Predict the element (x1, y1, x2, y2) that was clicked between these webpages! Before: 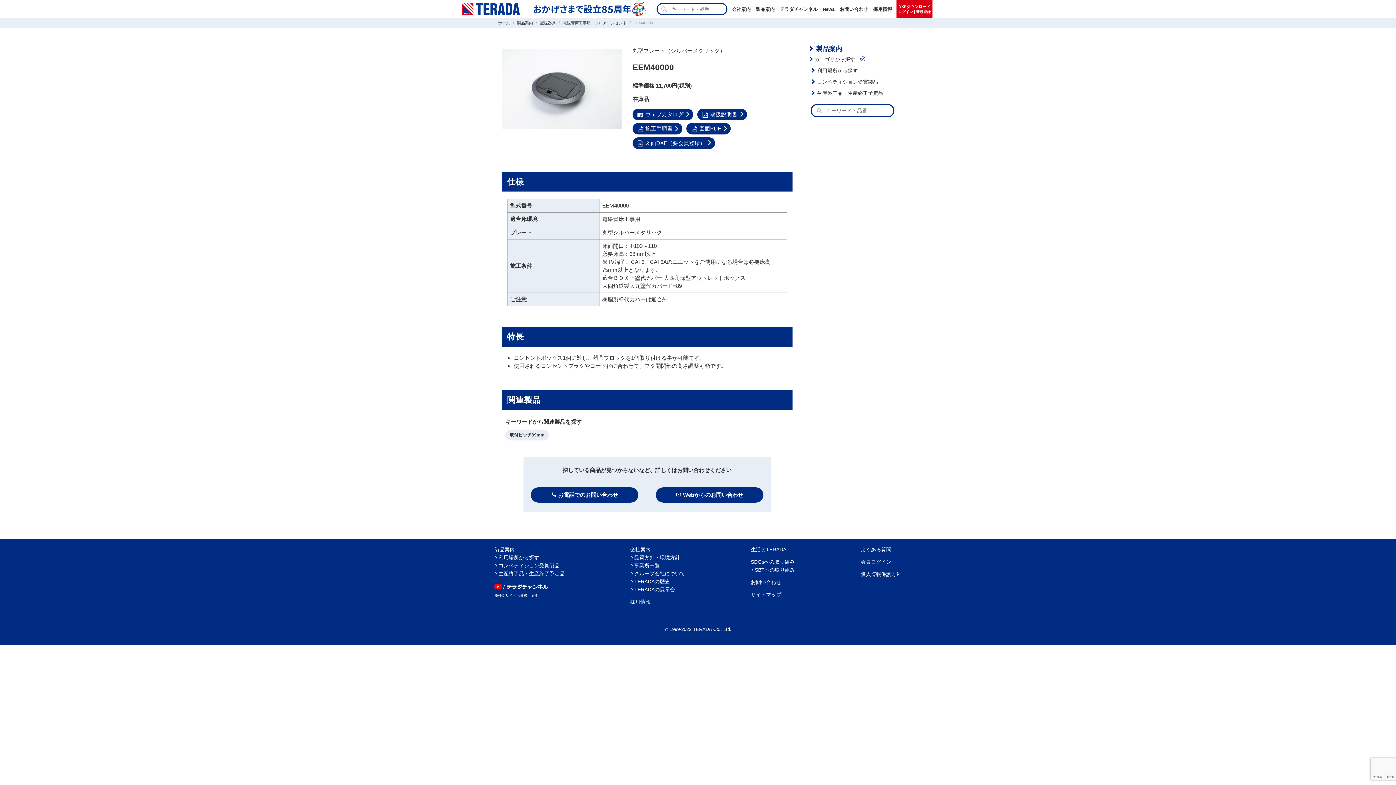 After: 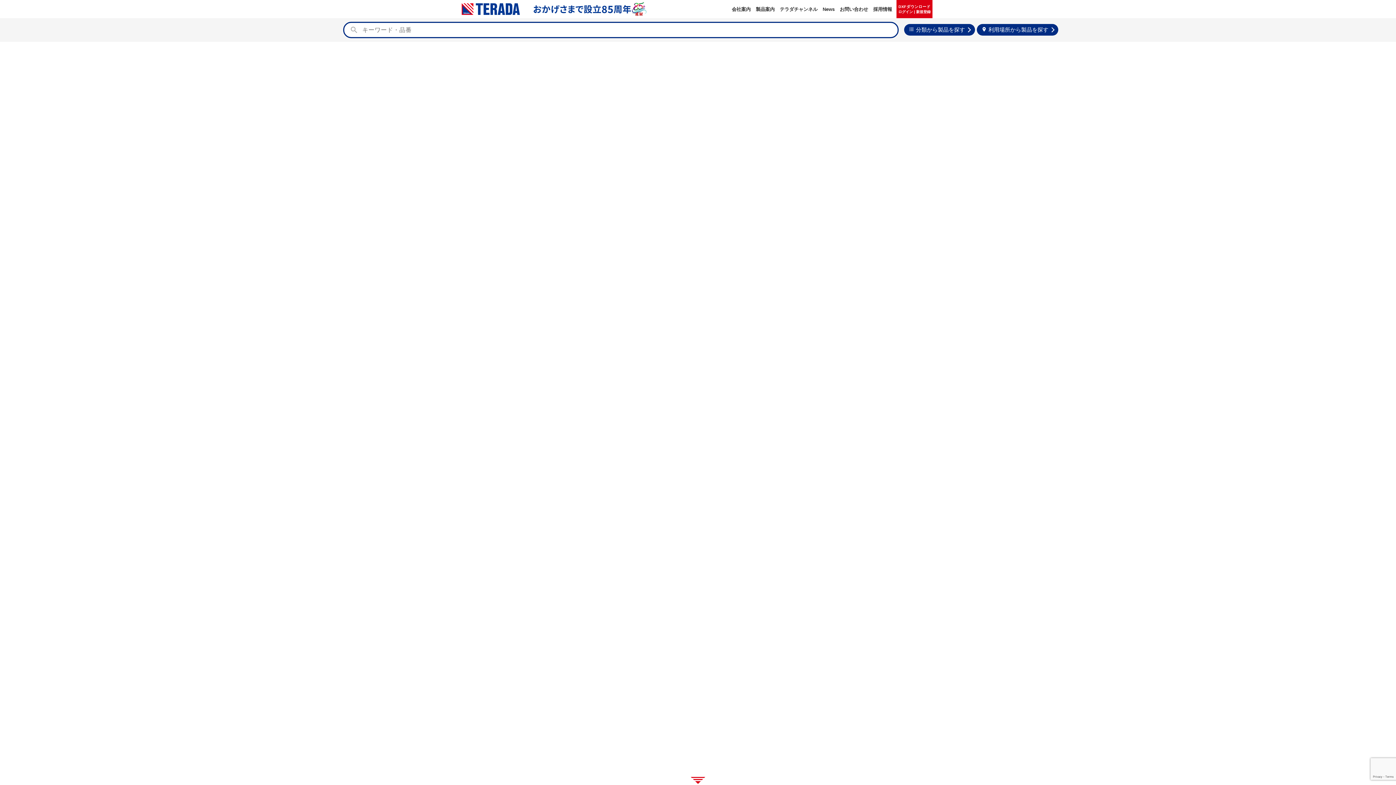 Action: label: ホーム bbox: (498, 20, 510, 25)